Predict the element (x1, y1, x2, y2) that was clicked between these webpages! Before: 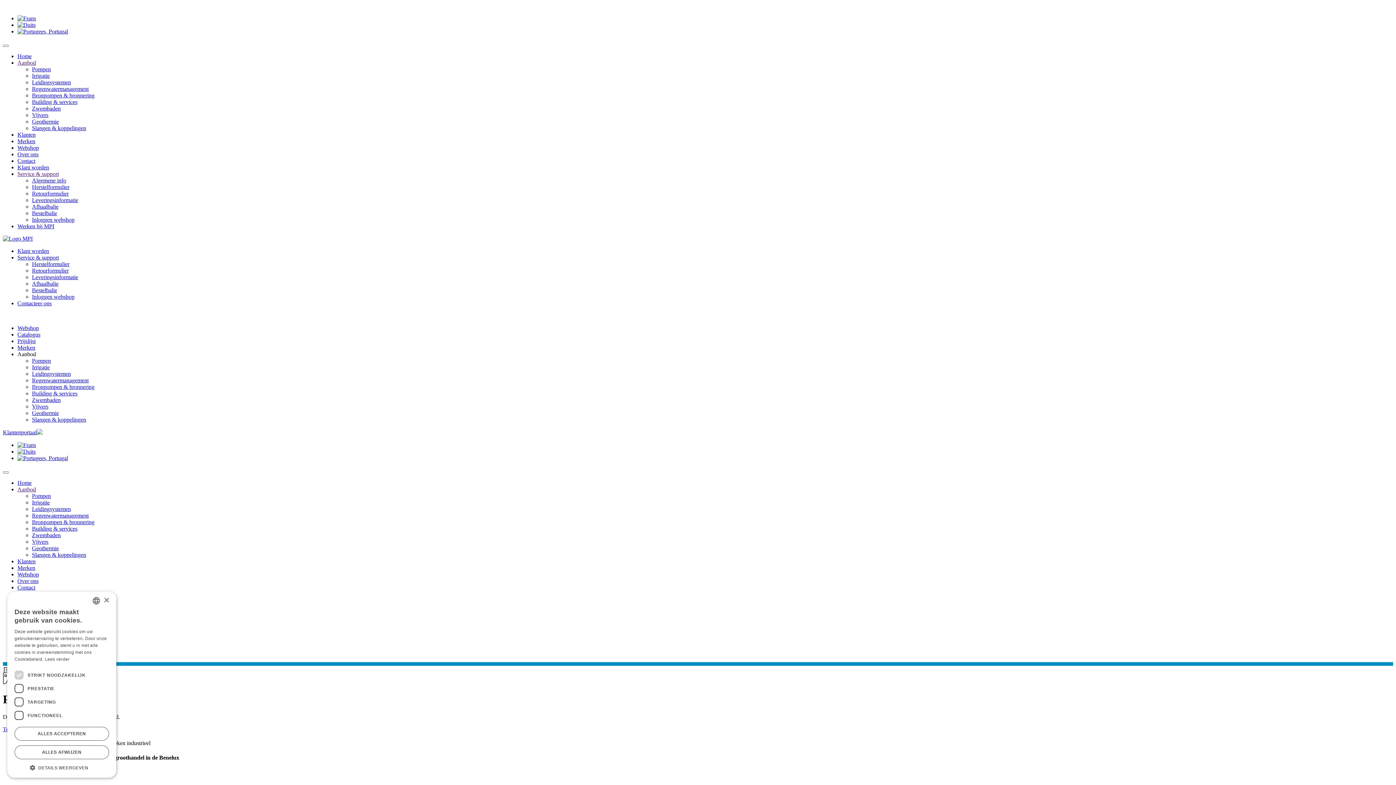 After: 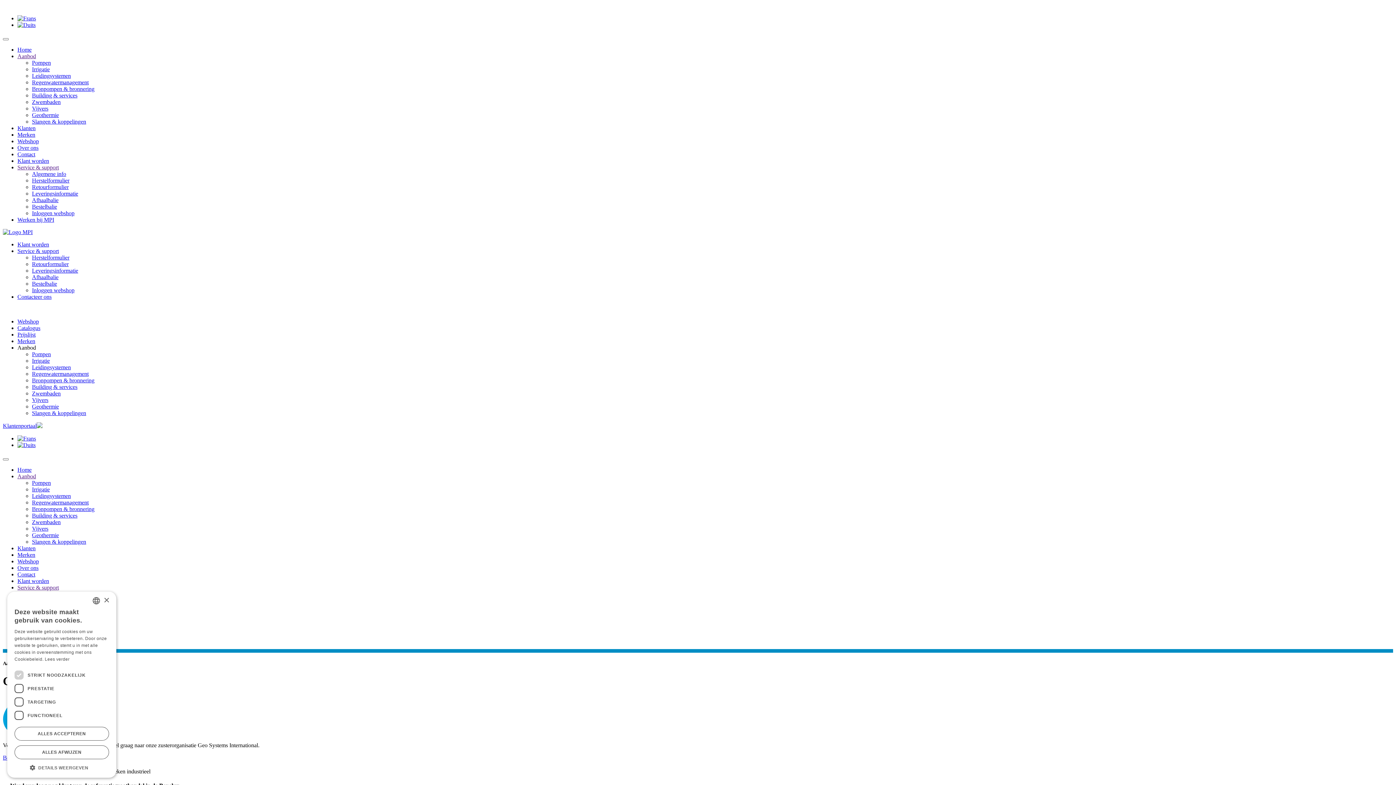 Action: label: Geothermie bbox: (32, 118, 58, 124)